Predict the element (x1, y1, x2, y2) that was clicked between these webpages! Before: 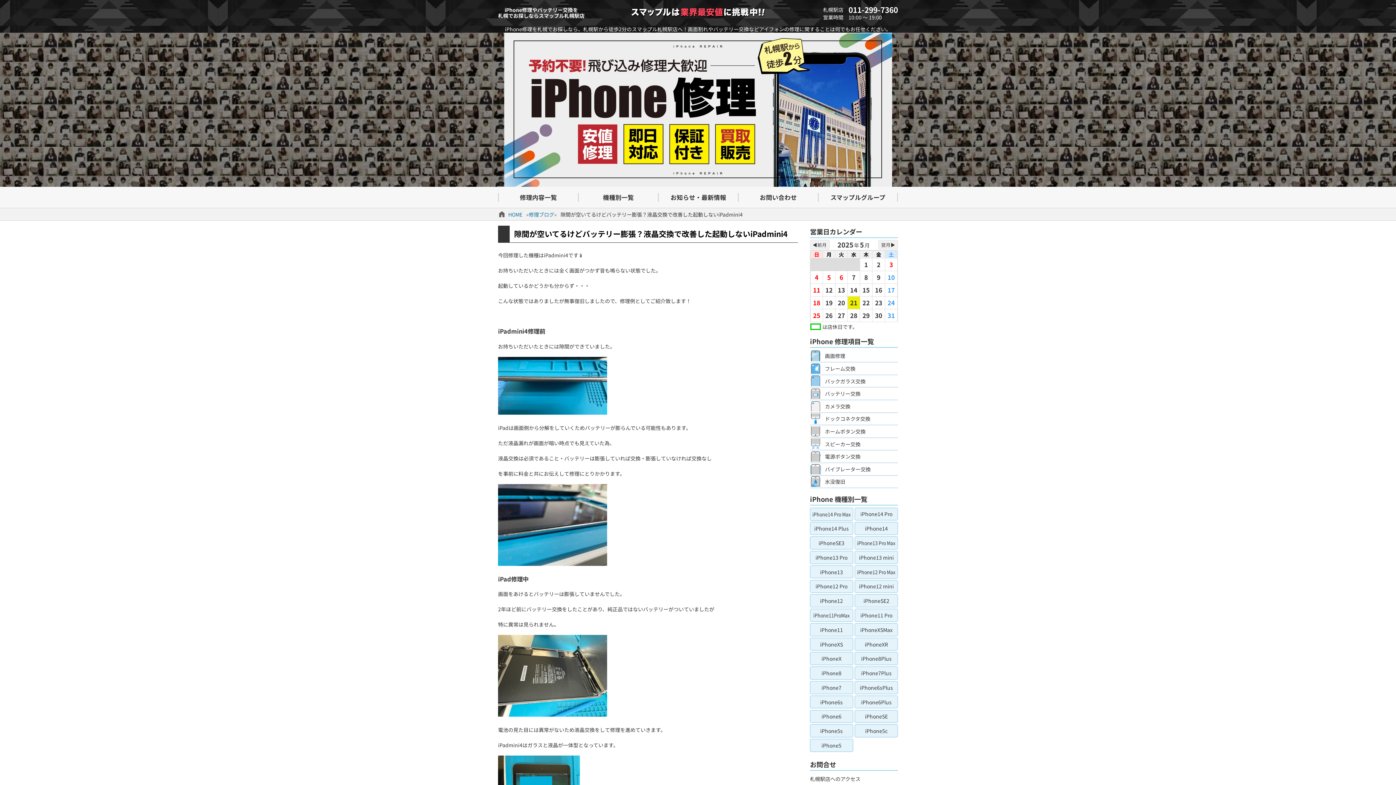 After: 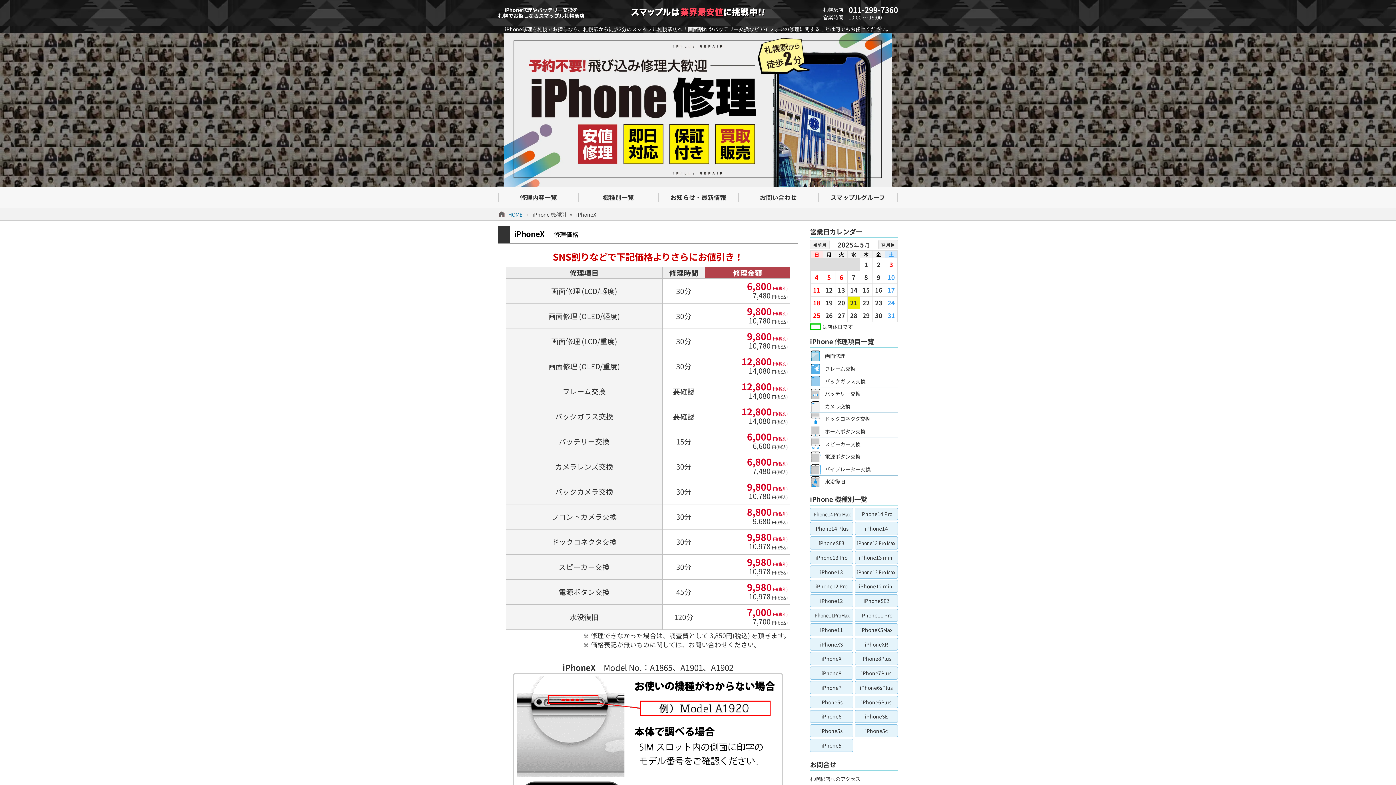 Action: label: iPhoneX bbox: (810, 652, 853, 665)